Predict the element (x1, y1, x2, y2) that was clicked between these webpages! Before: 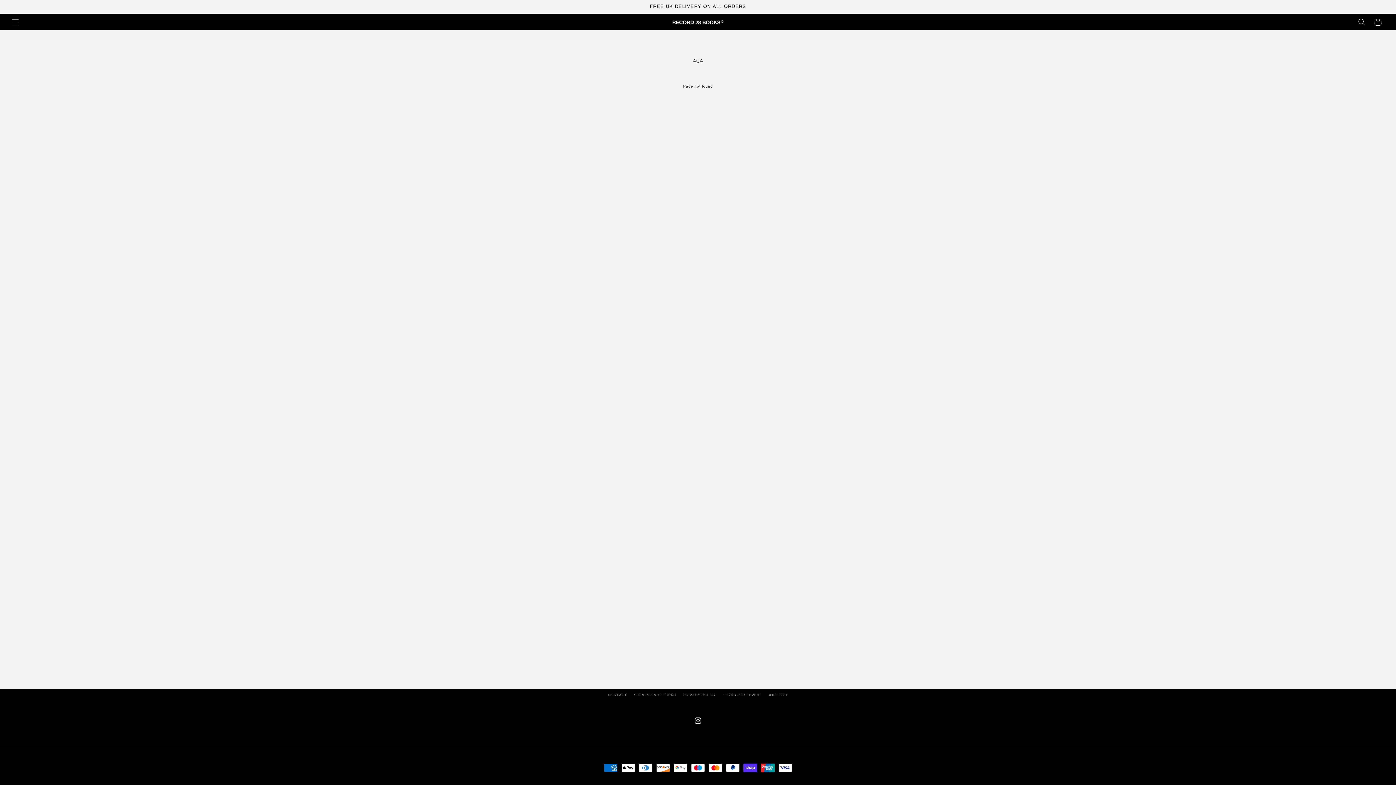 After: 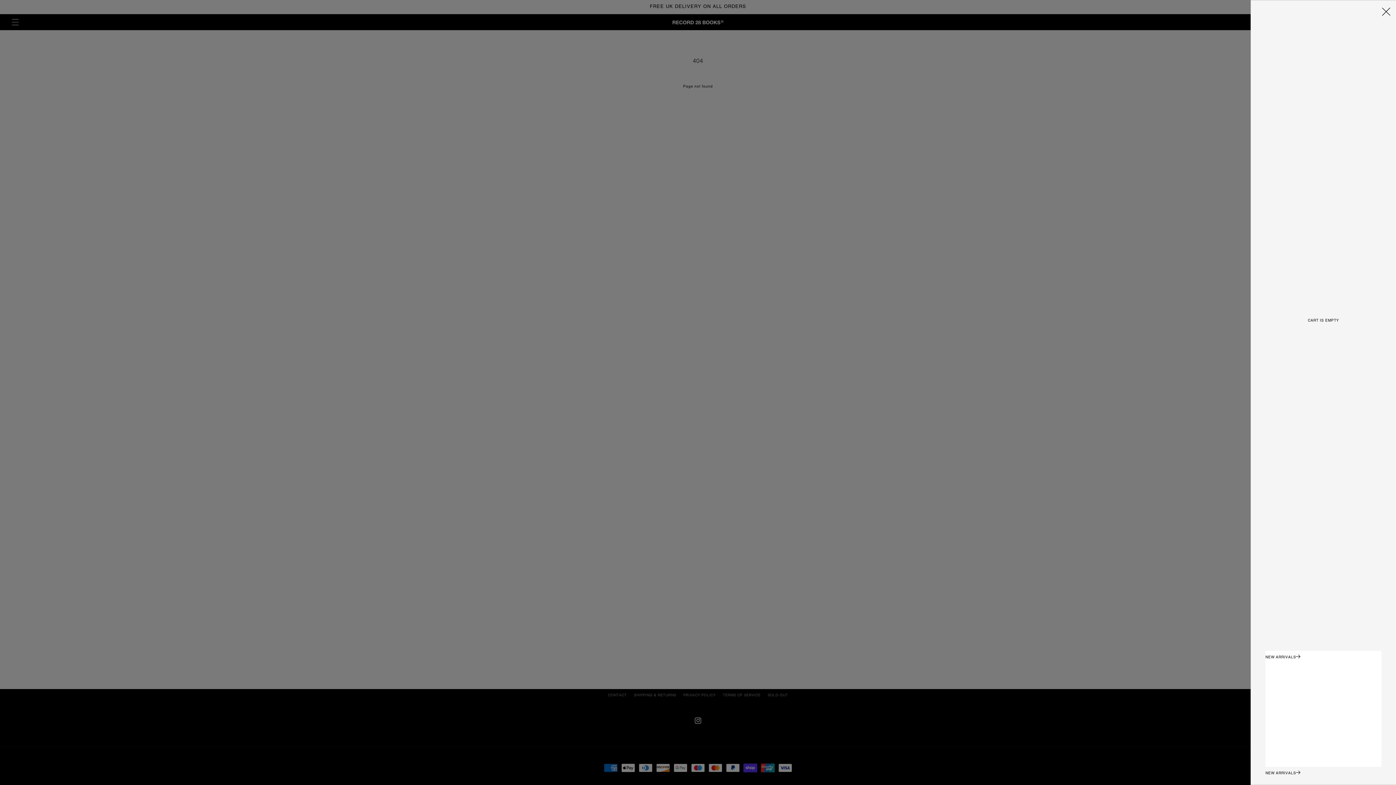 Action: bbox: (1370, 14, 1386, 30) label: Cart